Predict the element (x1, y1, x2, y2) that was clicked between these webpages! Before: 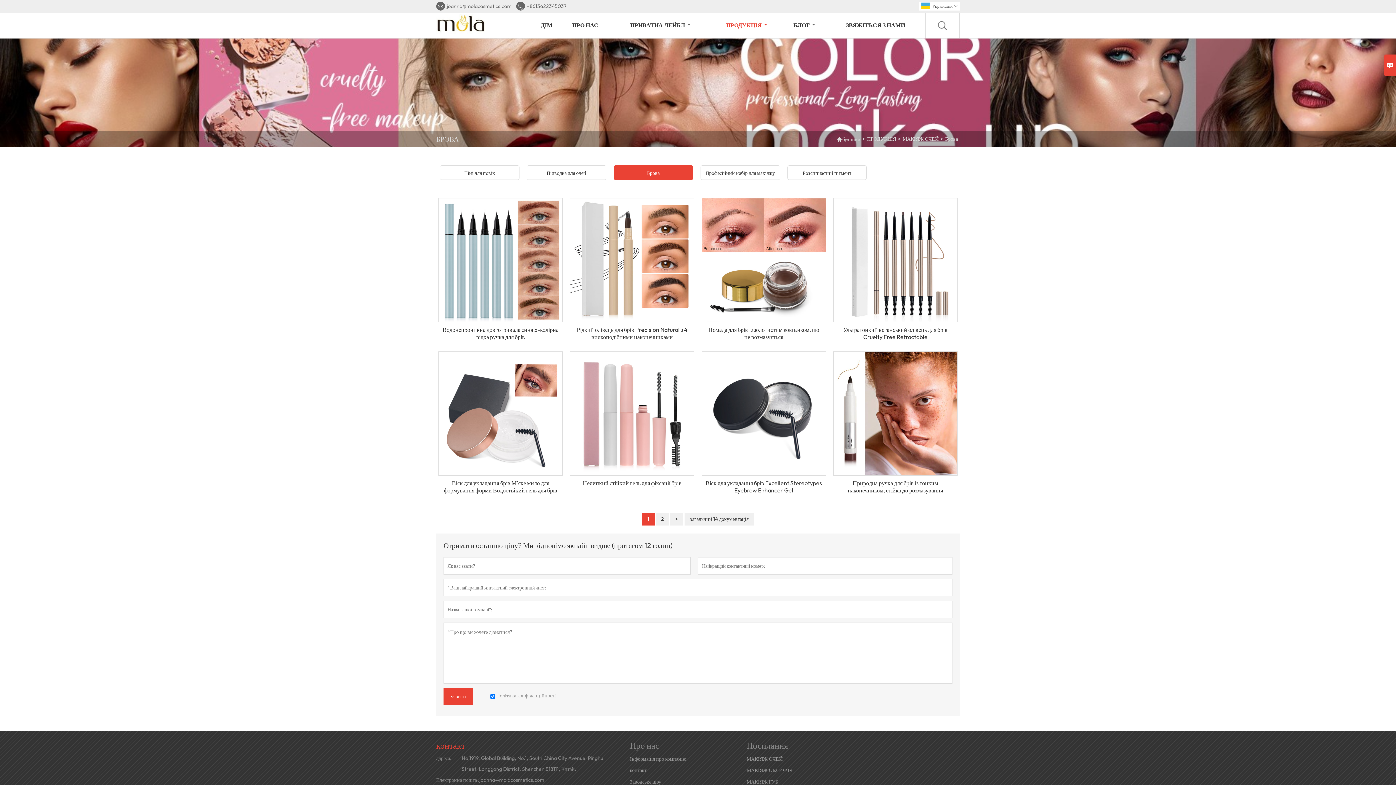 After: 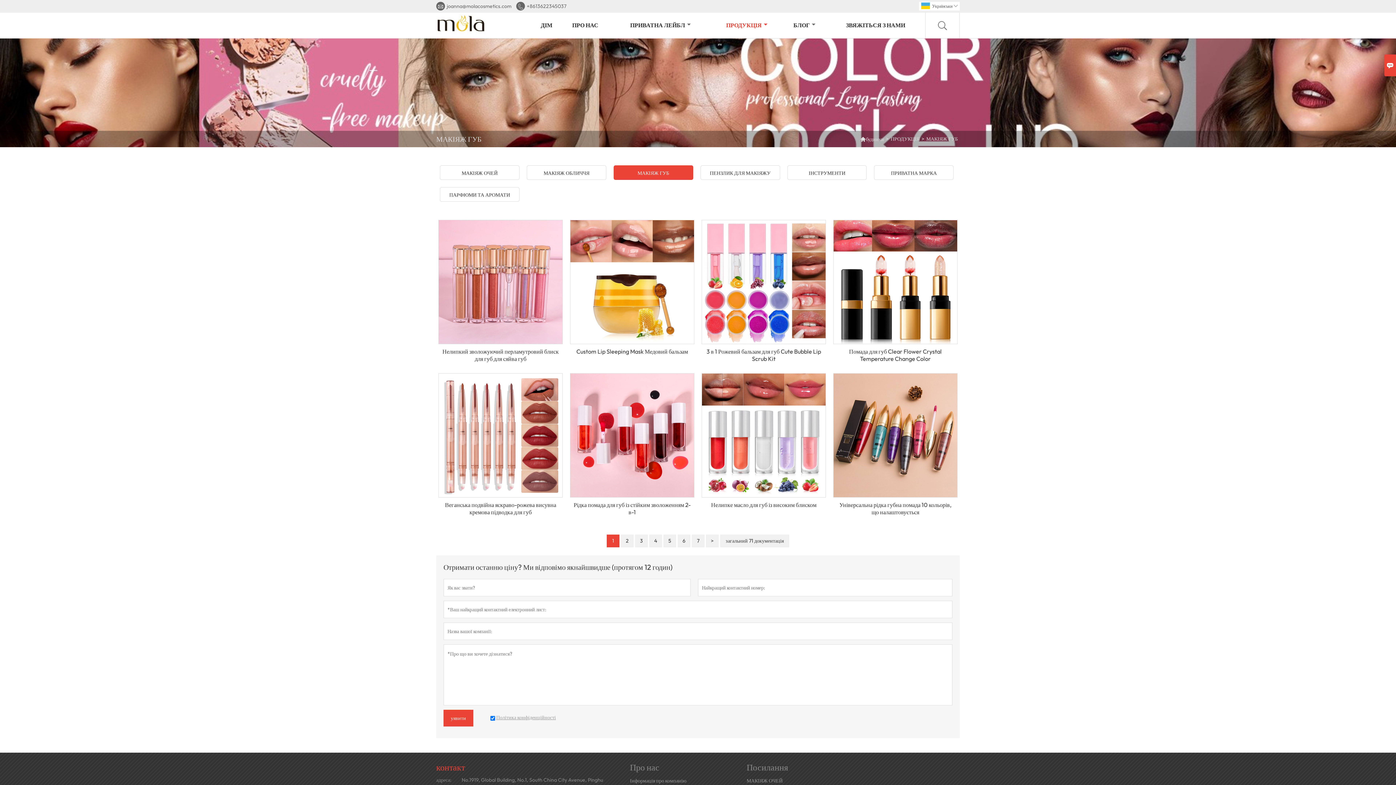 Action: bbox: (746, 776, 842, 787) label: МАКІЯЖ ГУБ